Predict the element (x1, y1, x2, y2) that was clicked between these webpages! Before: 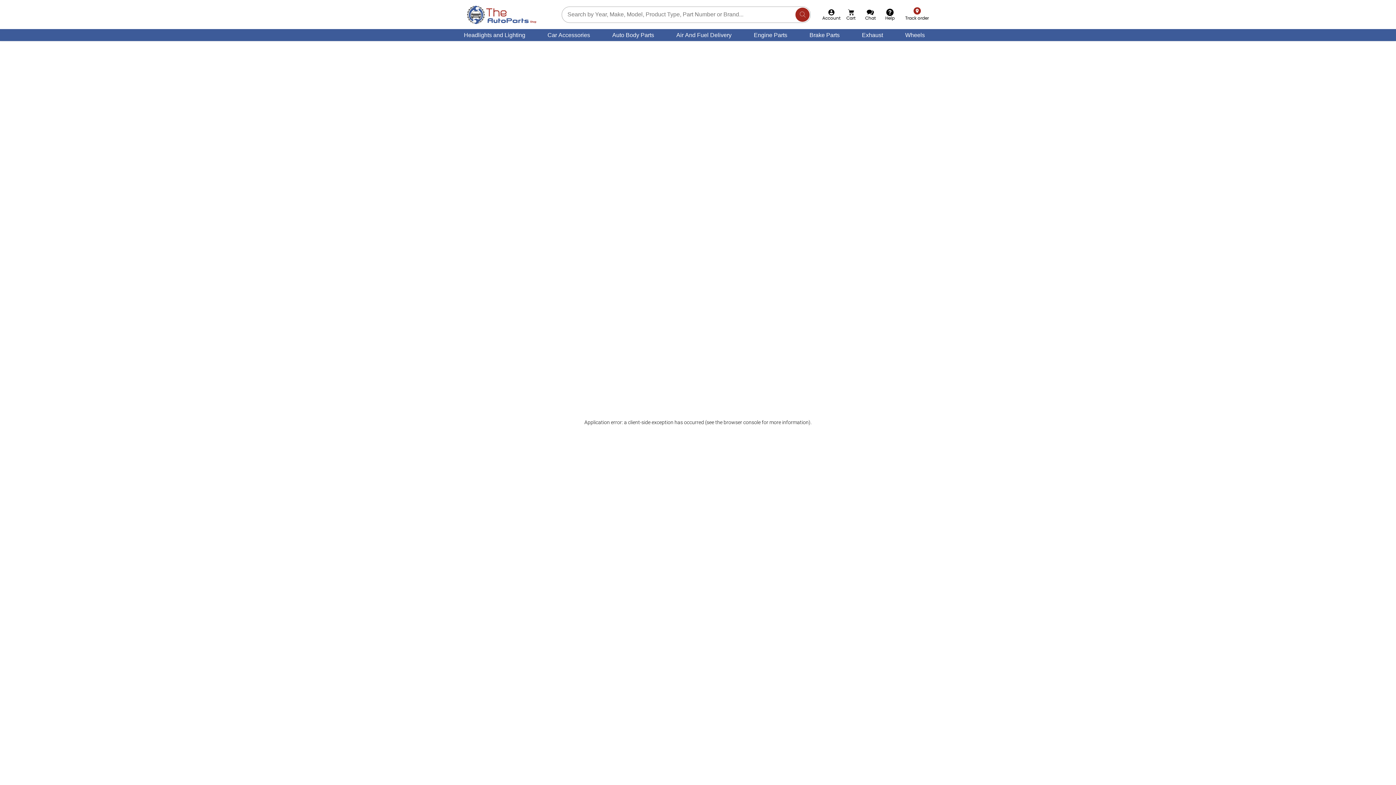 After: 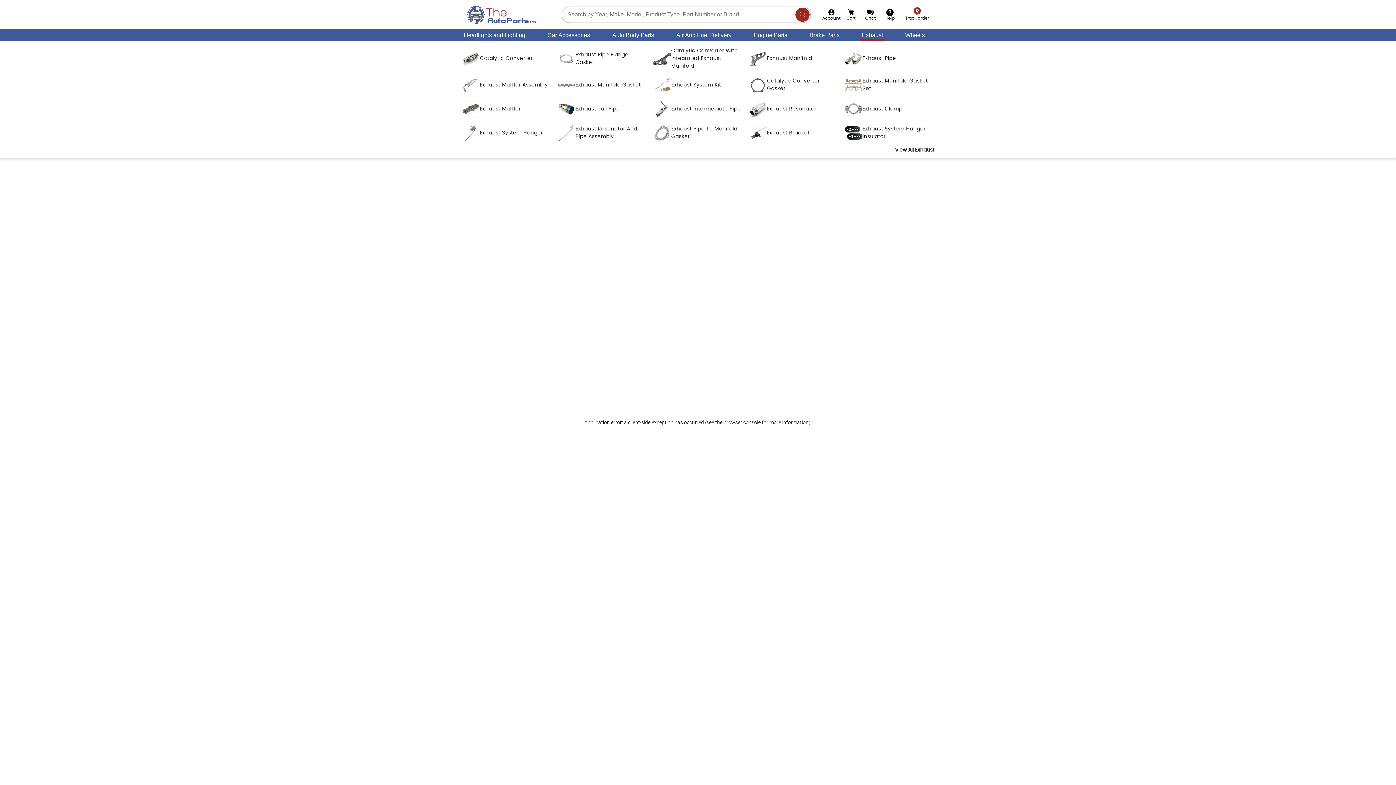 Action: bbox: (859, 29, 885, 41) label: Exhaust